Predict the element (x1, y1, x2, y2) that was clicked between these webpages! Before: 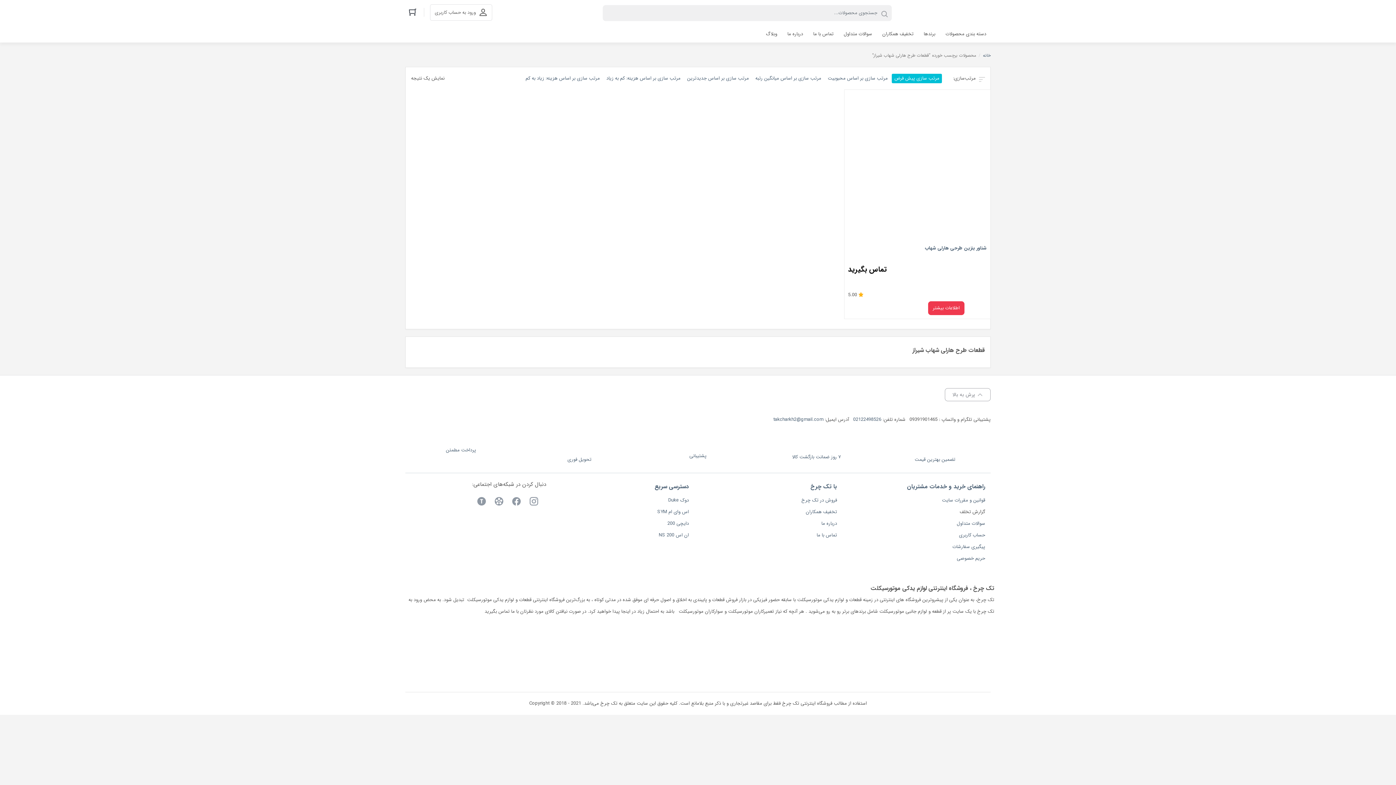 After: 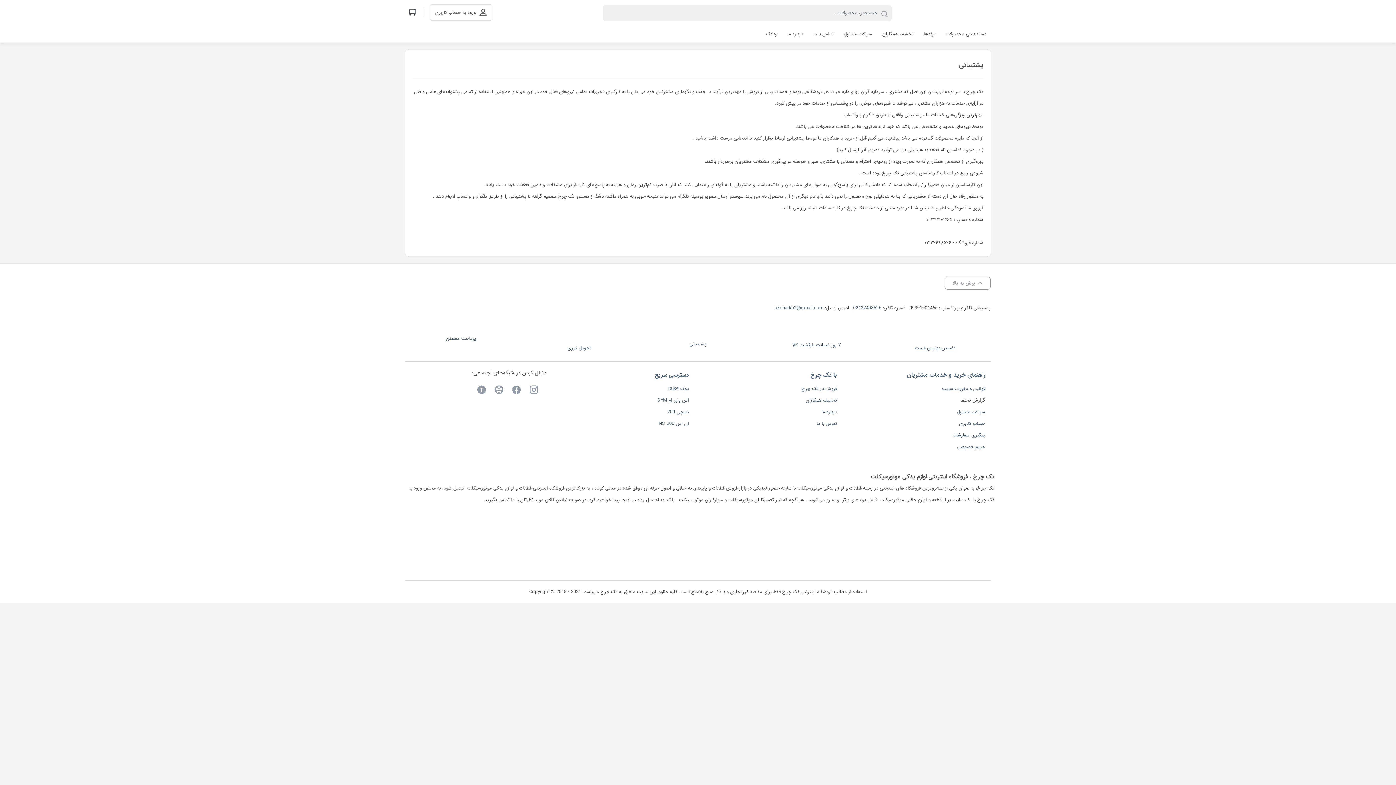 Action: label: پشتیبانی bbox: (687, 433, 708, 462)